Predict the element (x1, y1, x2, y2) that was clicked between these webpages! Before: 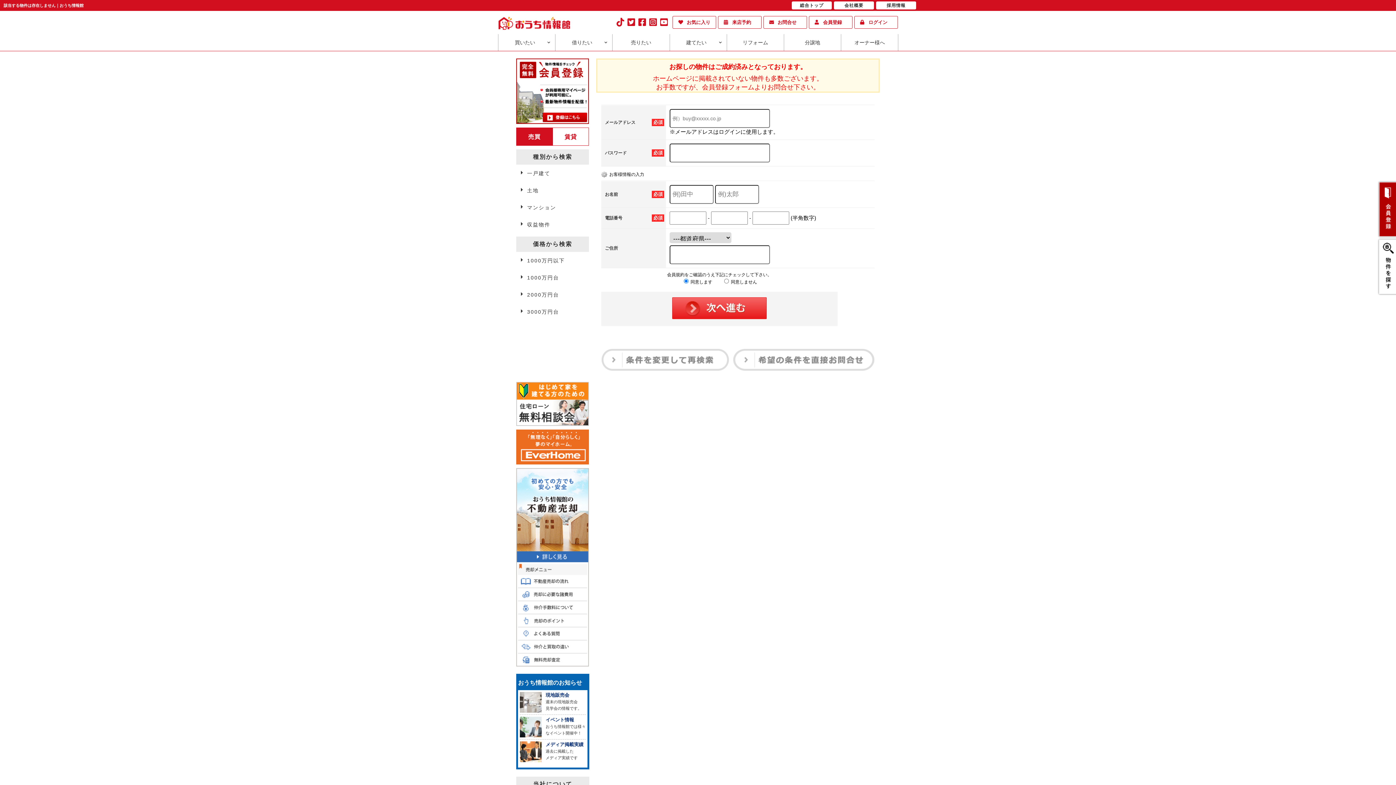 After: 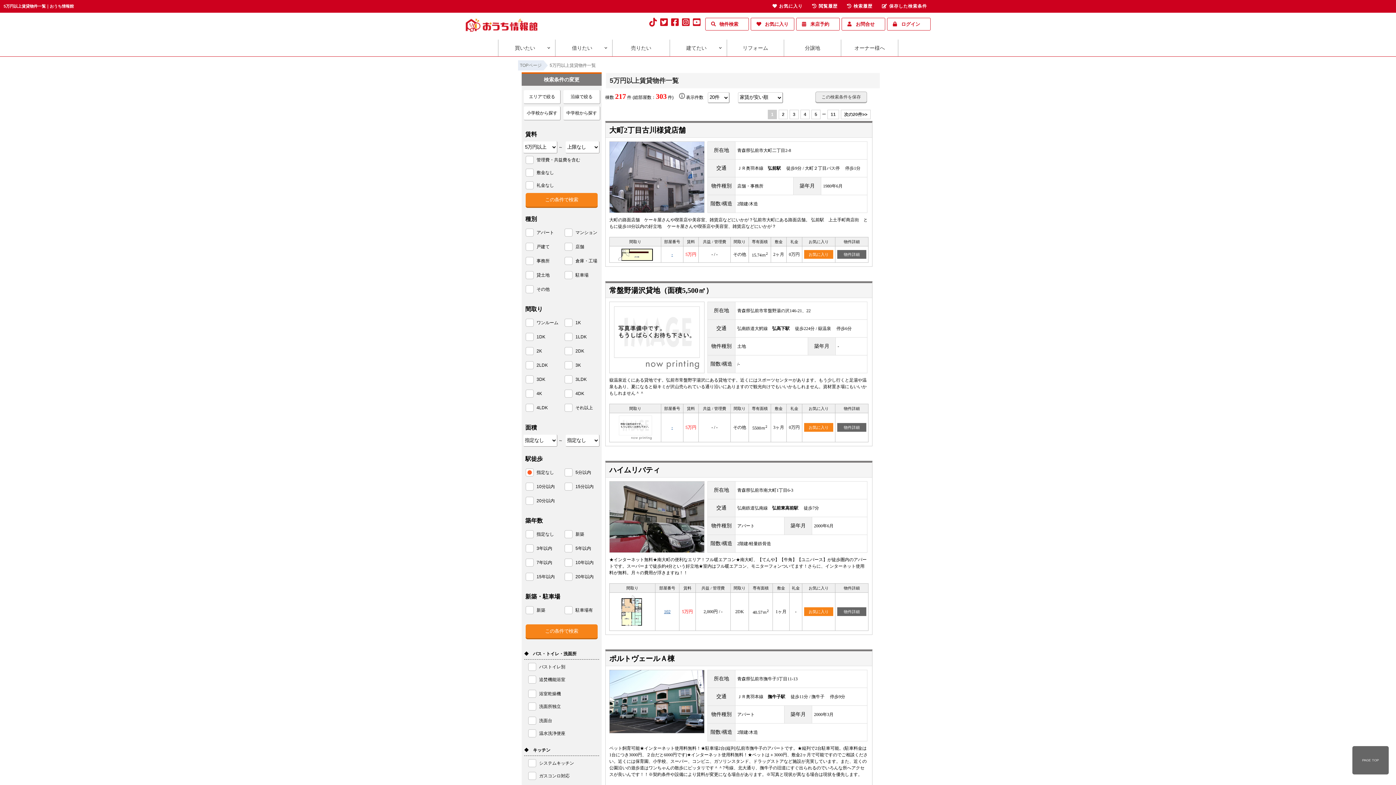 Action: bbox: (516, 339, 589, 356) label: 5万円以上